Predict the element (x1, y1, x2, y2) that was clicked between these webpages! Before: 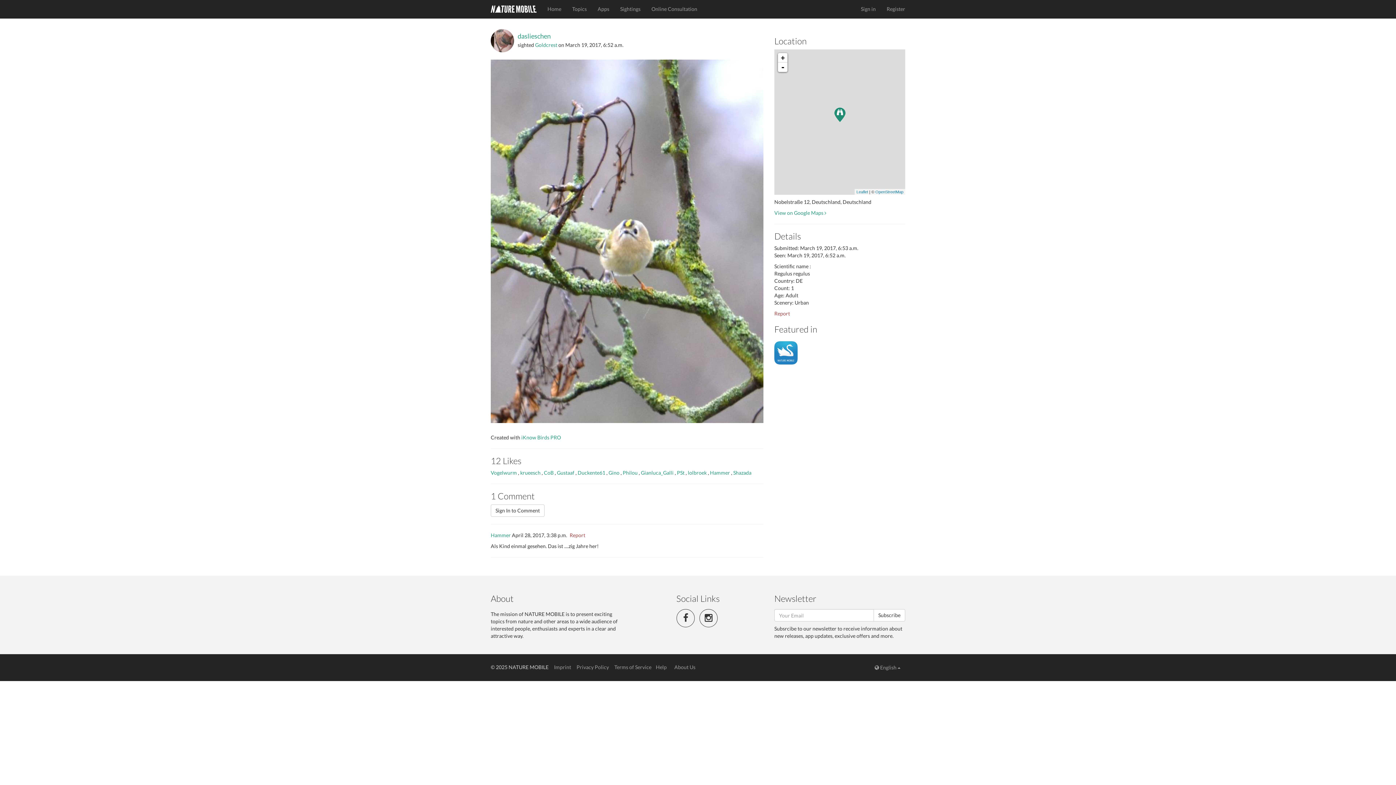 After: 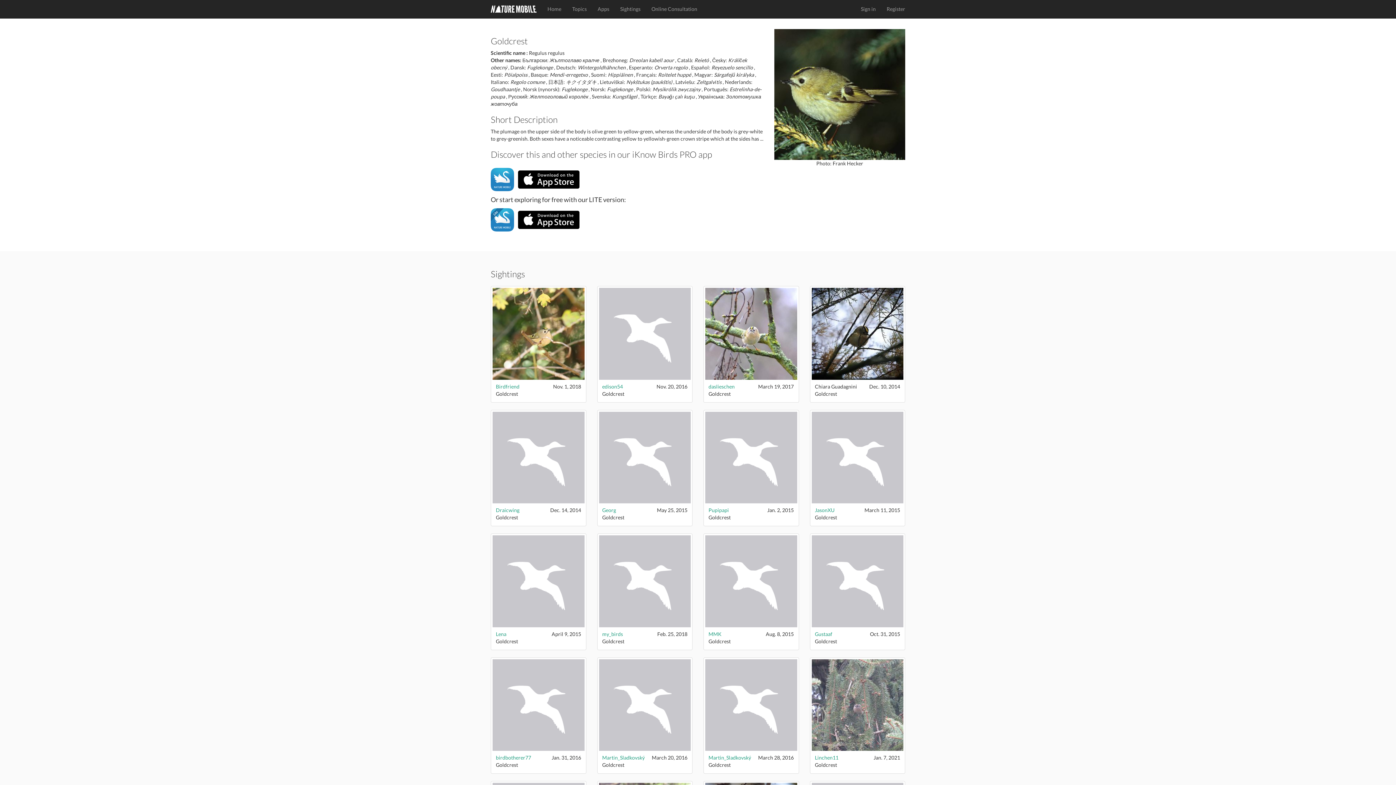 Action: label: Goldcrest bbox: (535, 41, 557, 48)